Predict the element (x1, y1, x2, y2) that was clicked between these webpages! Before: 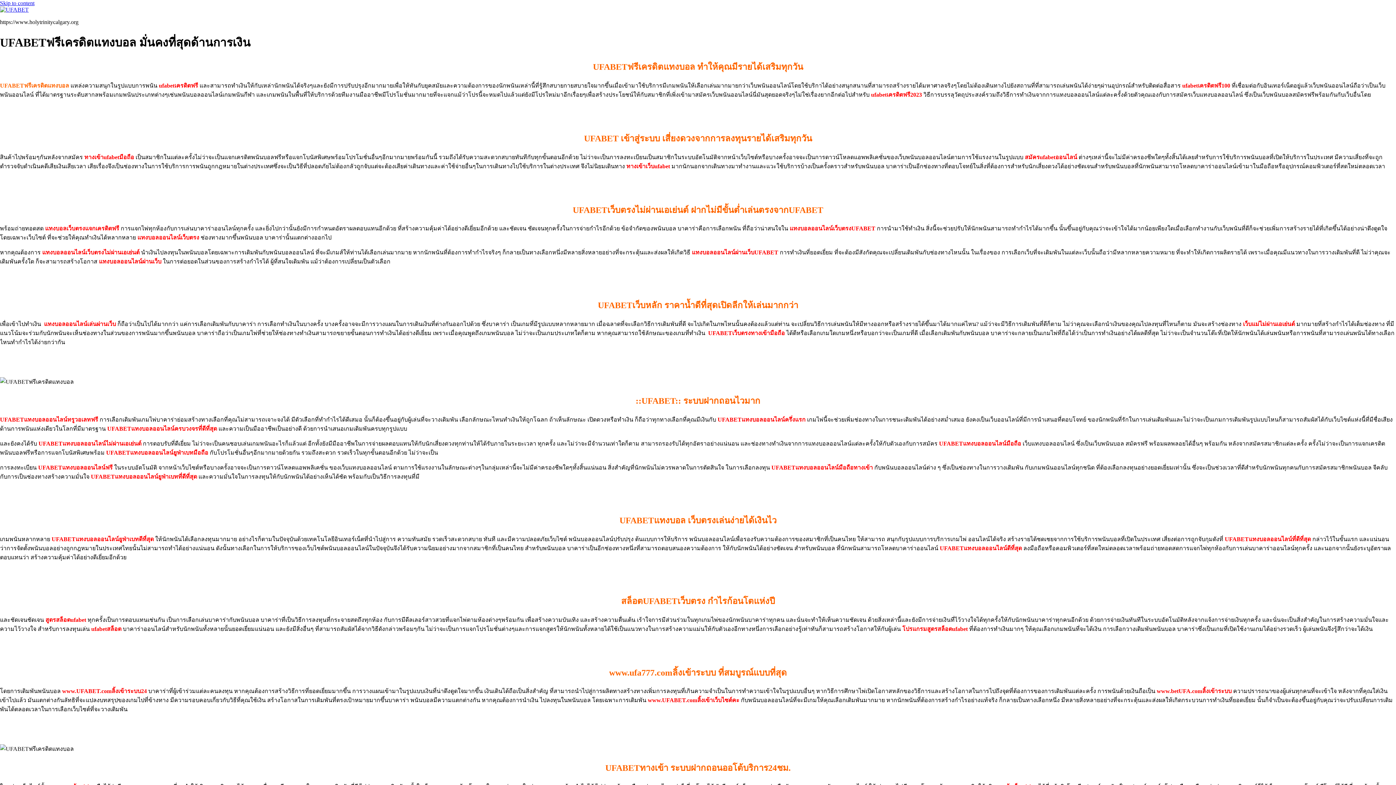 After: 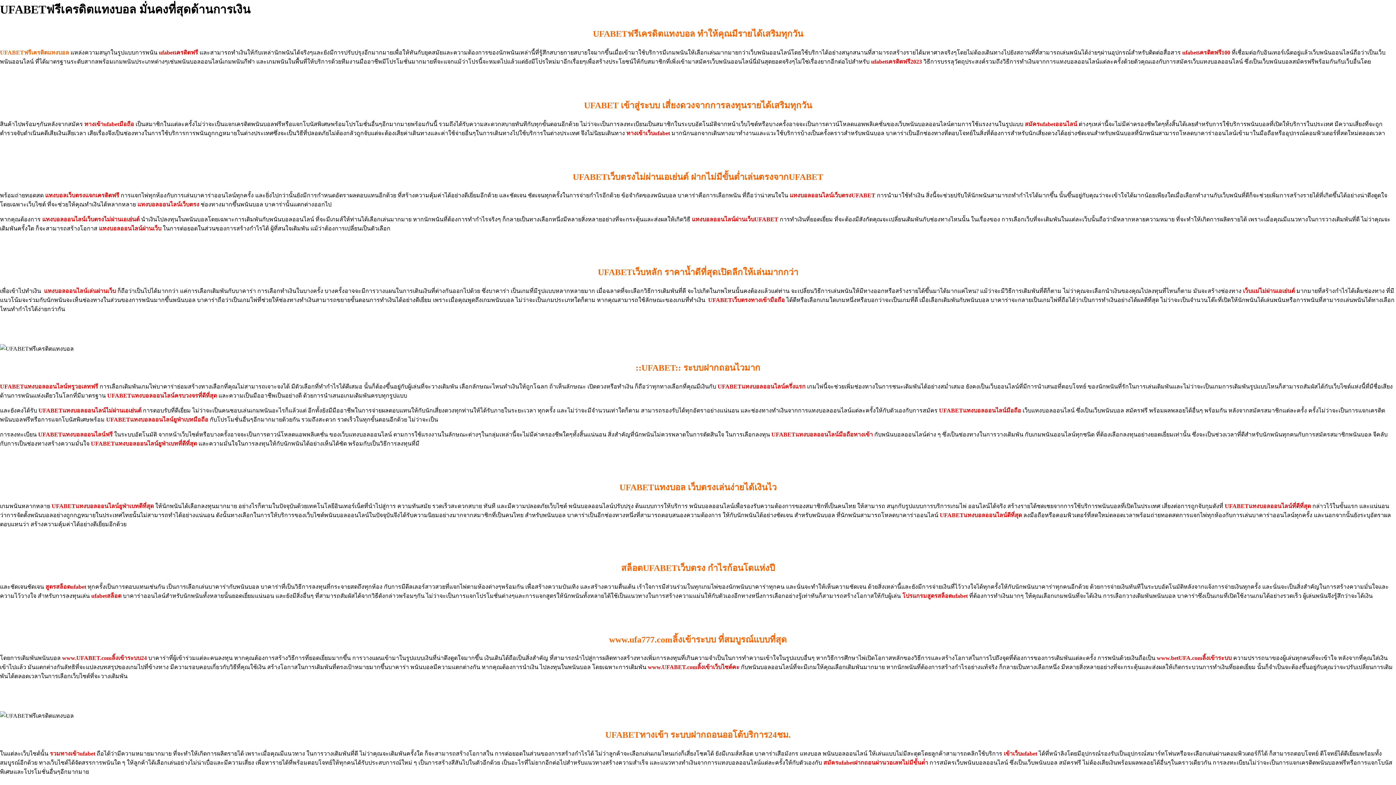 Action: label: Skip to content bbox: (0, 0, 34, 6)